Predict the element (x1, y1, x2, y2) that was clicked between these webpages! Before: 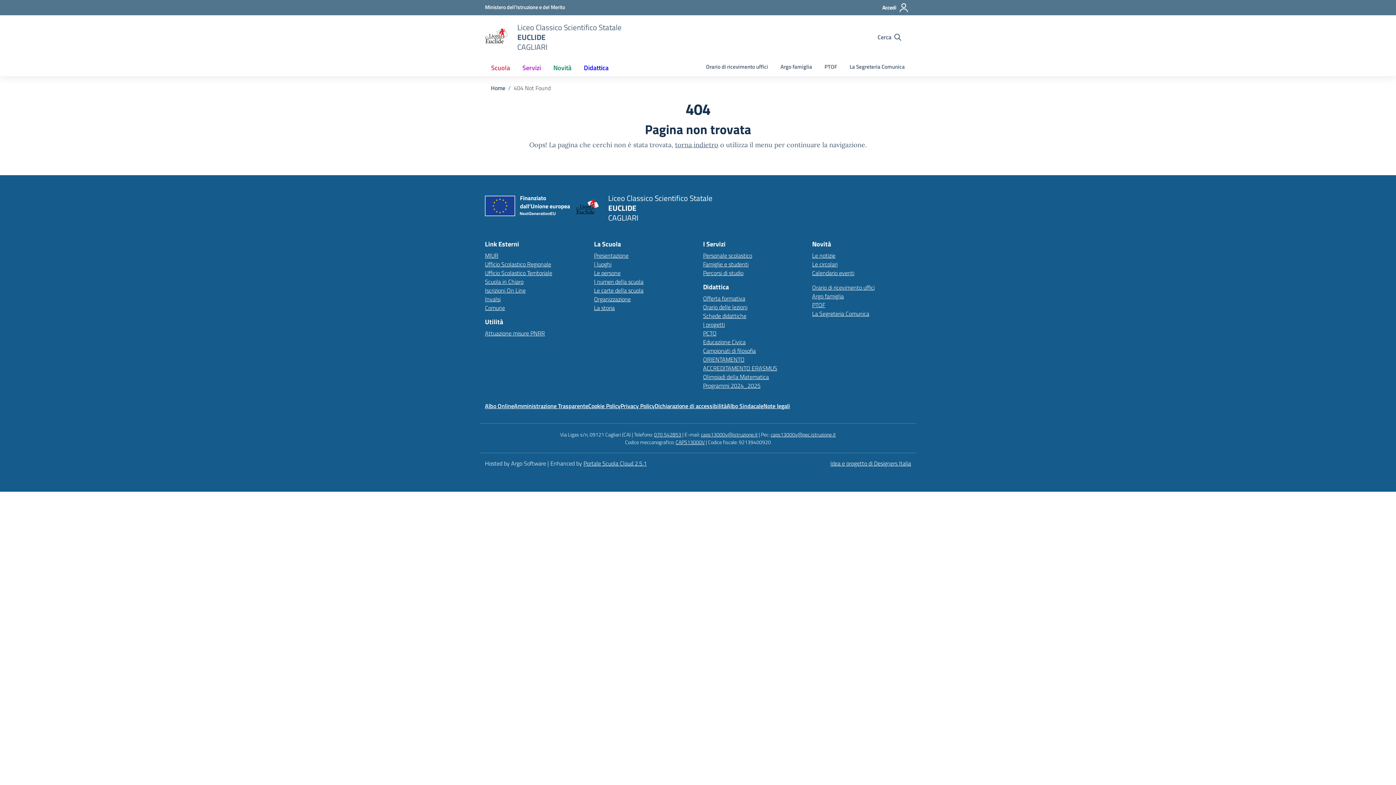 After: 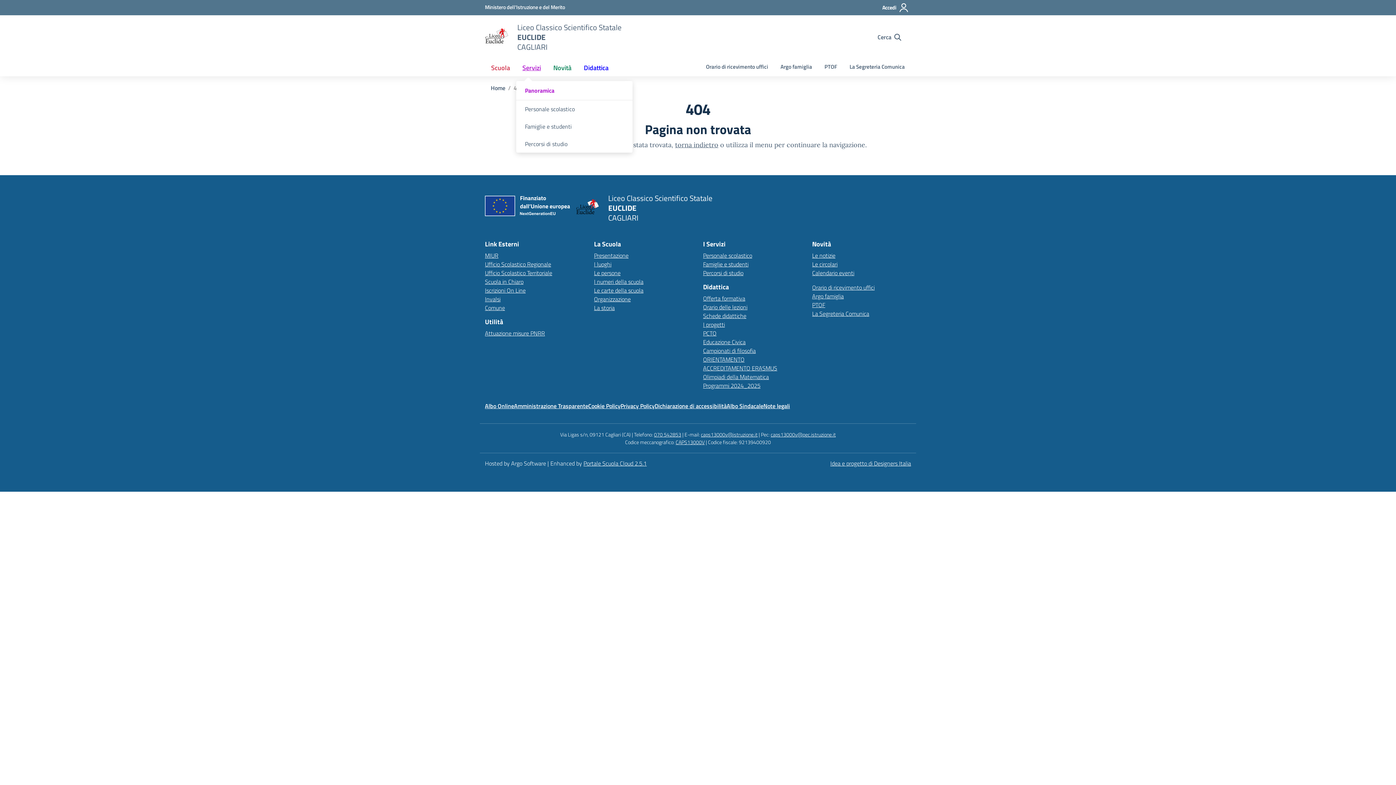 Action: label: Servizi bbox: (516, 59, 547, 76)